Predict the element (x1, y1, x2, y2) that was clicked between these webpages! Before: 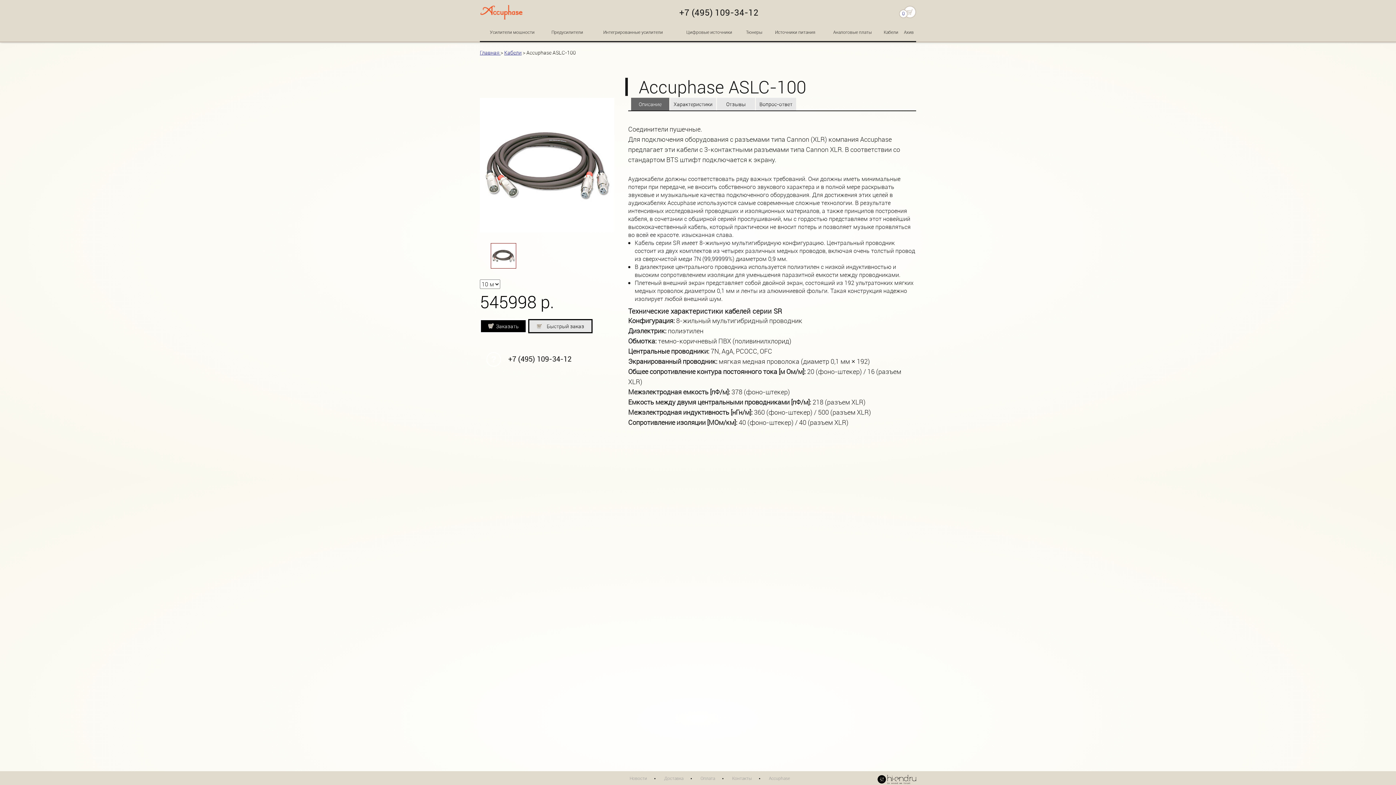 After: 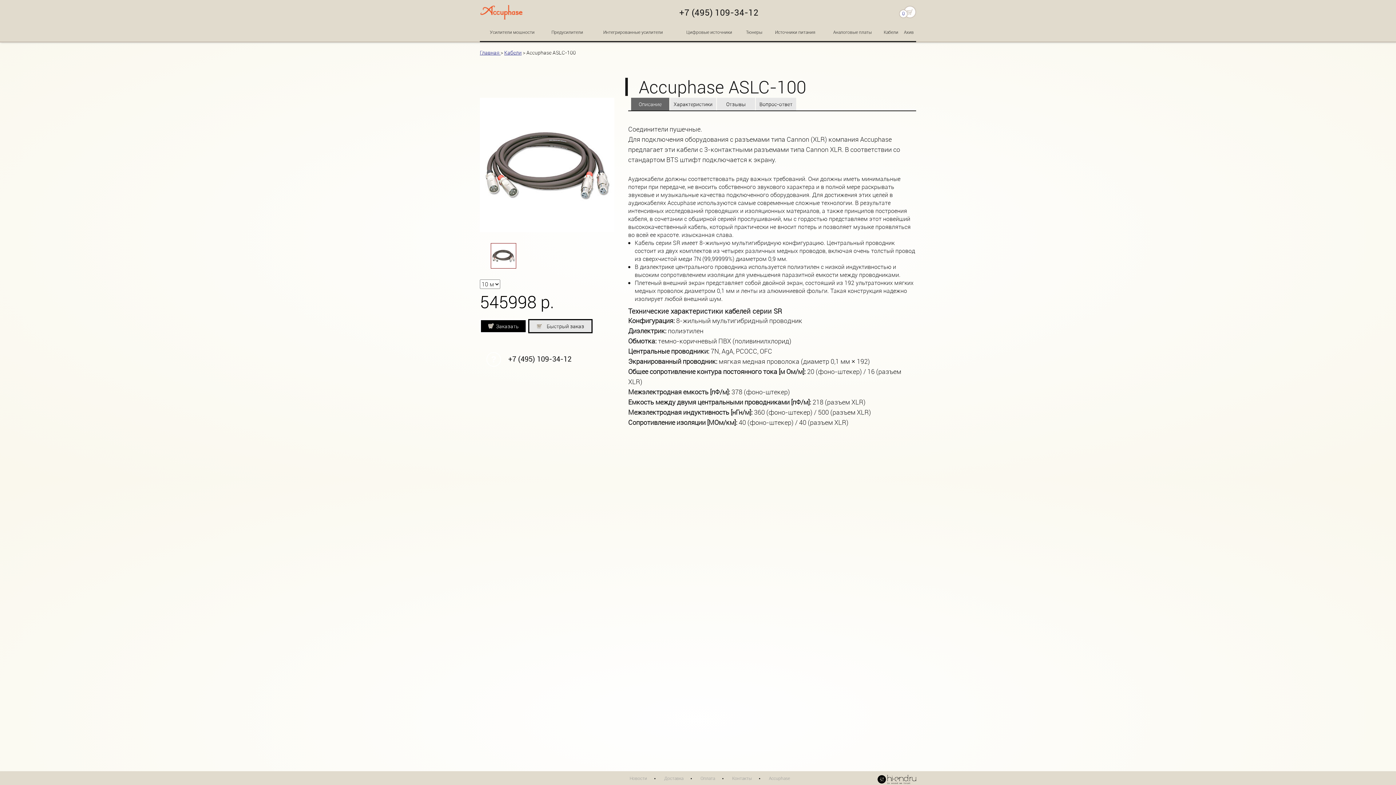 Action: bbox: (877, 777, 916, 786)